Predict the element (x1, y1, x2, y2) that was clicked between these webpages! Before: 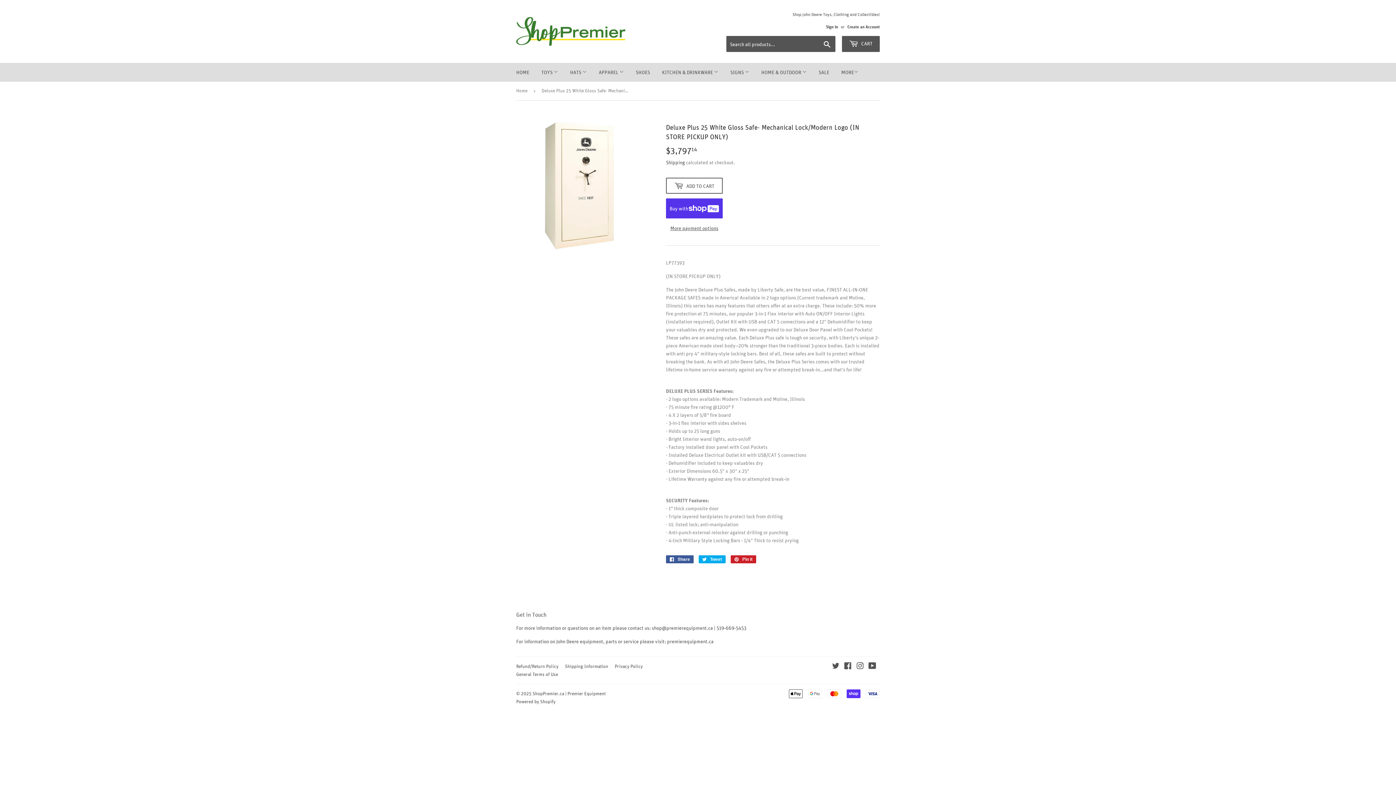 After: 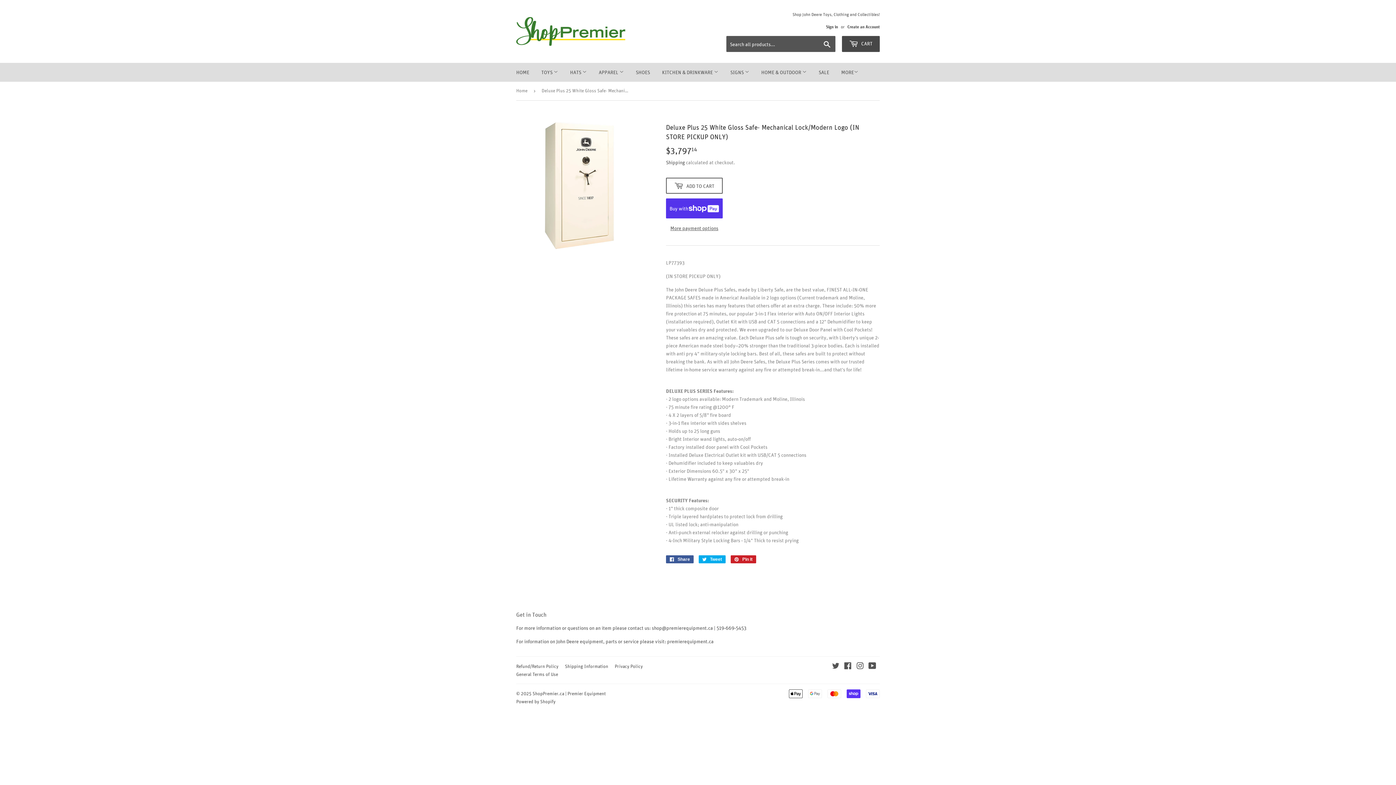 Action: label:  CART bbox: (842, 36, 880, 52)